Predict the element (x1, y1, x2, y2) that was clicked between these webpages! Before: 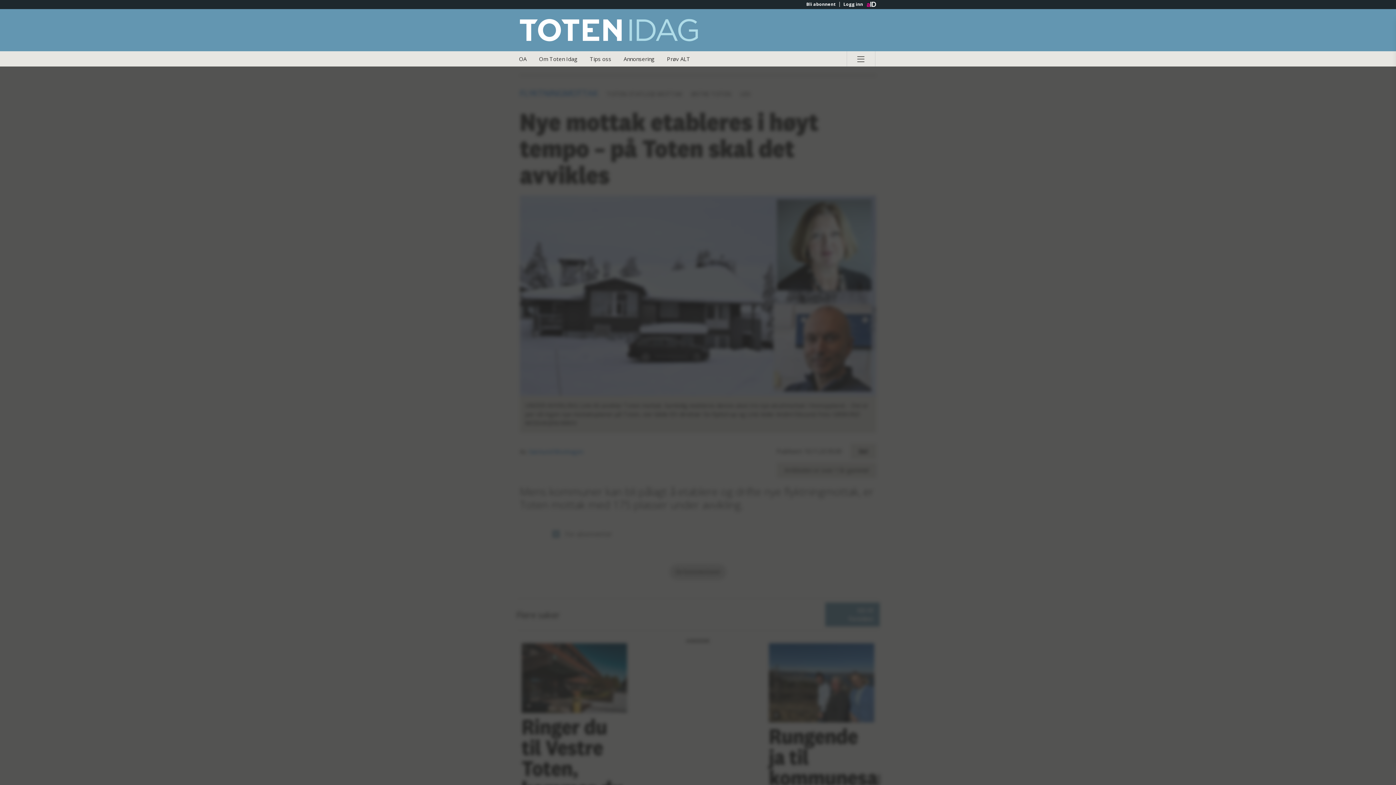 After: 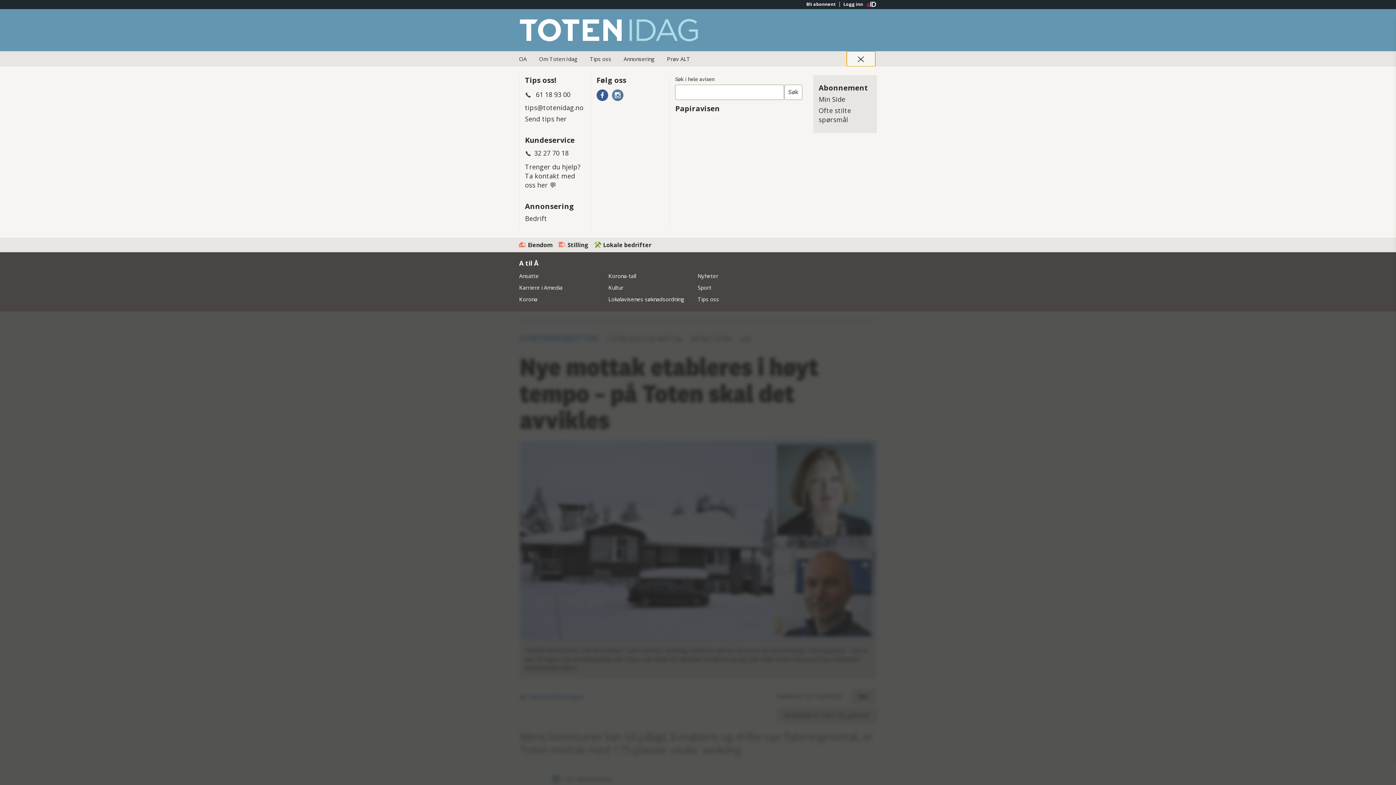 Action: label: Åpne hovedmeny bbox: (846, 51, 875, 66)